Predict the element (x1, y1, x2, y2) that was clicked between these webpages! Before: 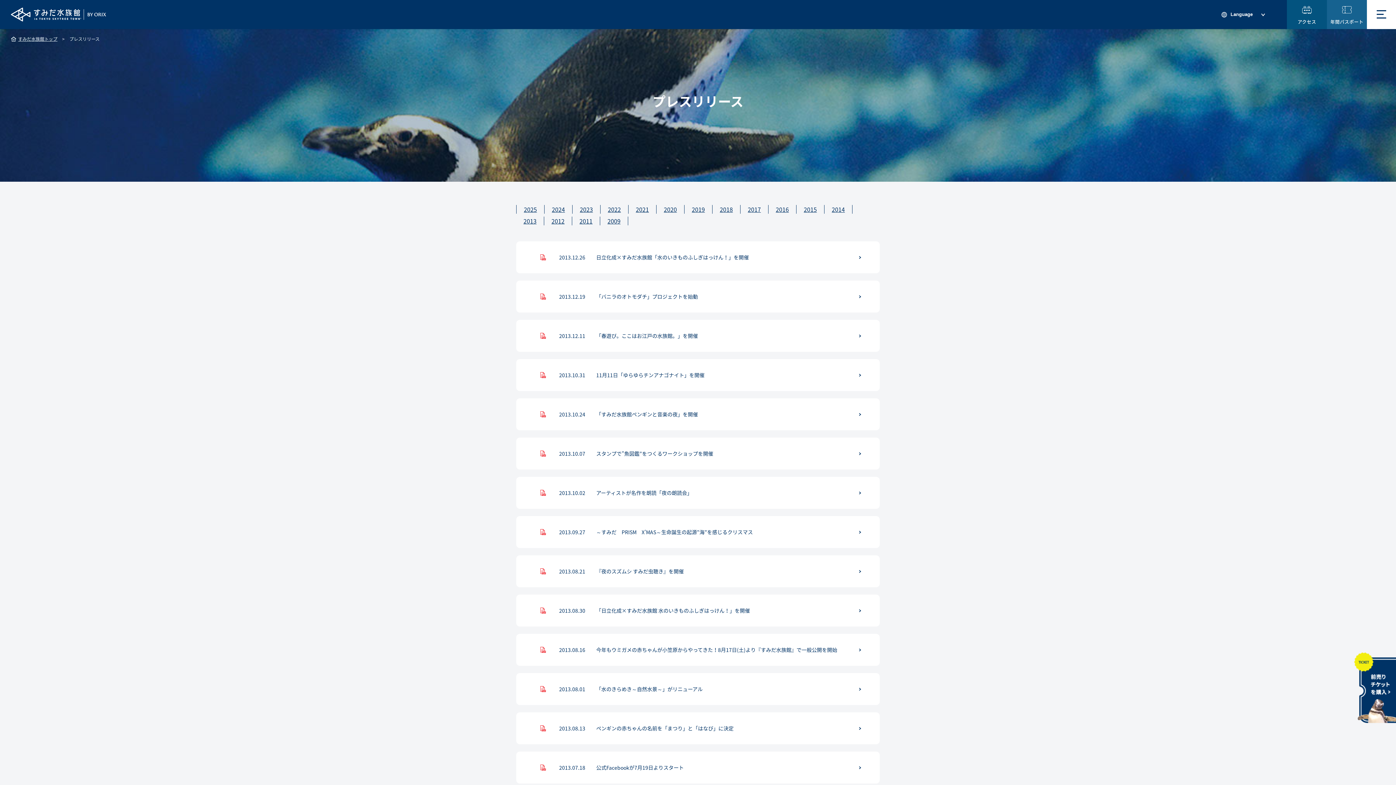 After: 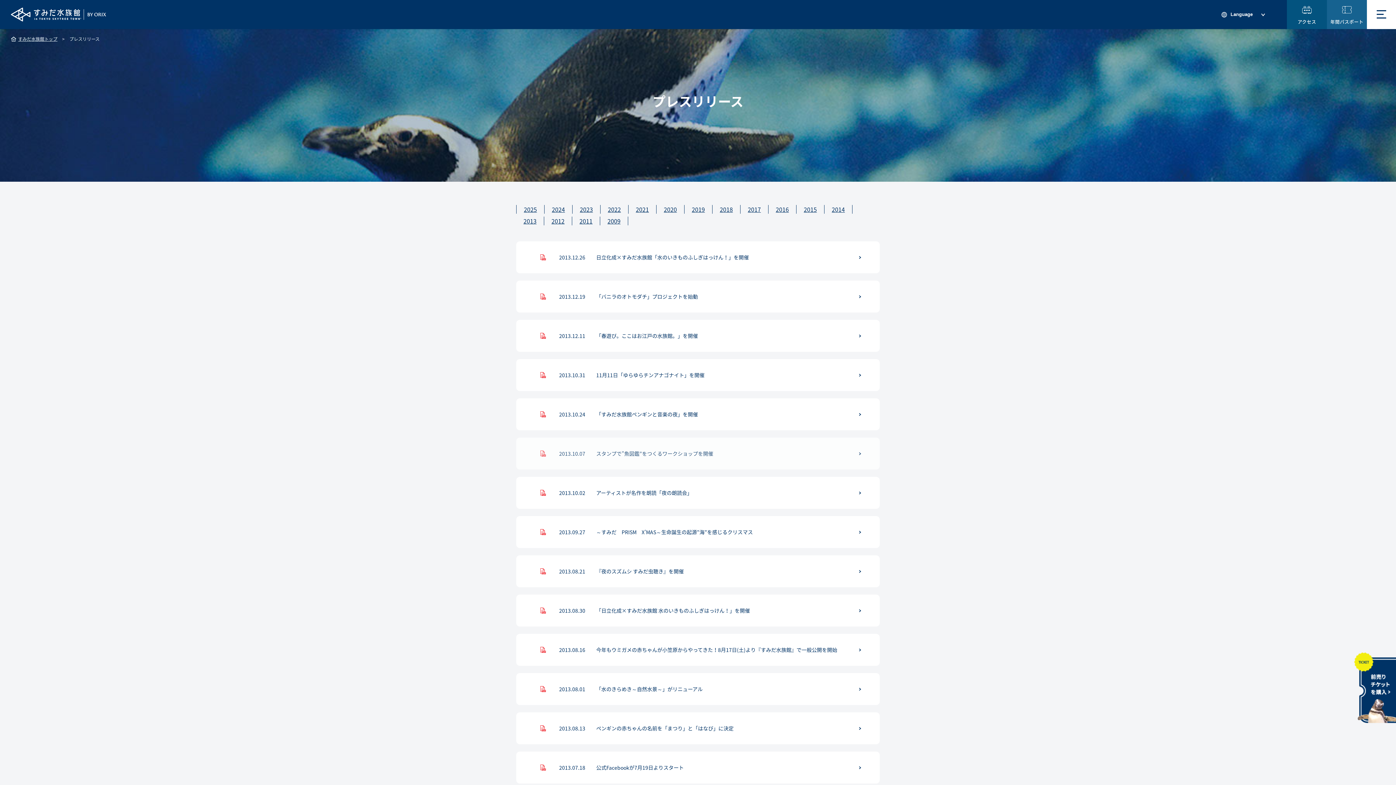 Action: bbox: (516, 437, 880, 469) label: 2013.10.07

スタンプで”魚図鑑”をつくるワークショップを開催